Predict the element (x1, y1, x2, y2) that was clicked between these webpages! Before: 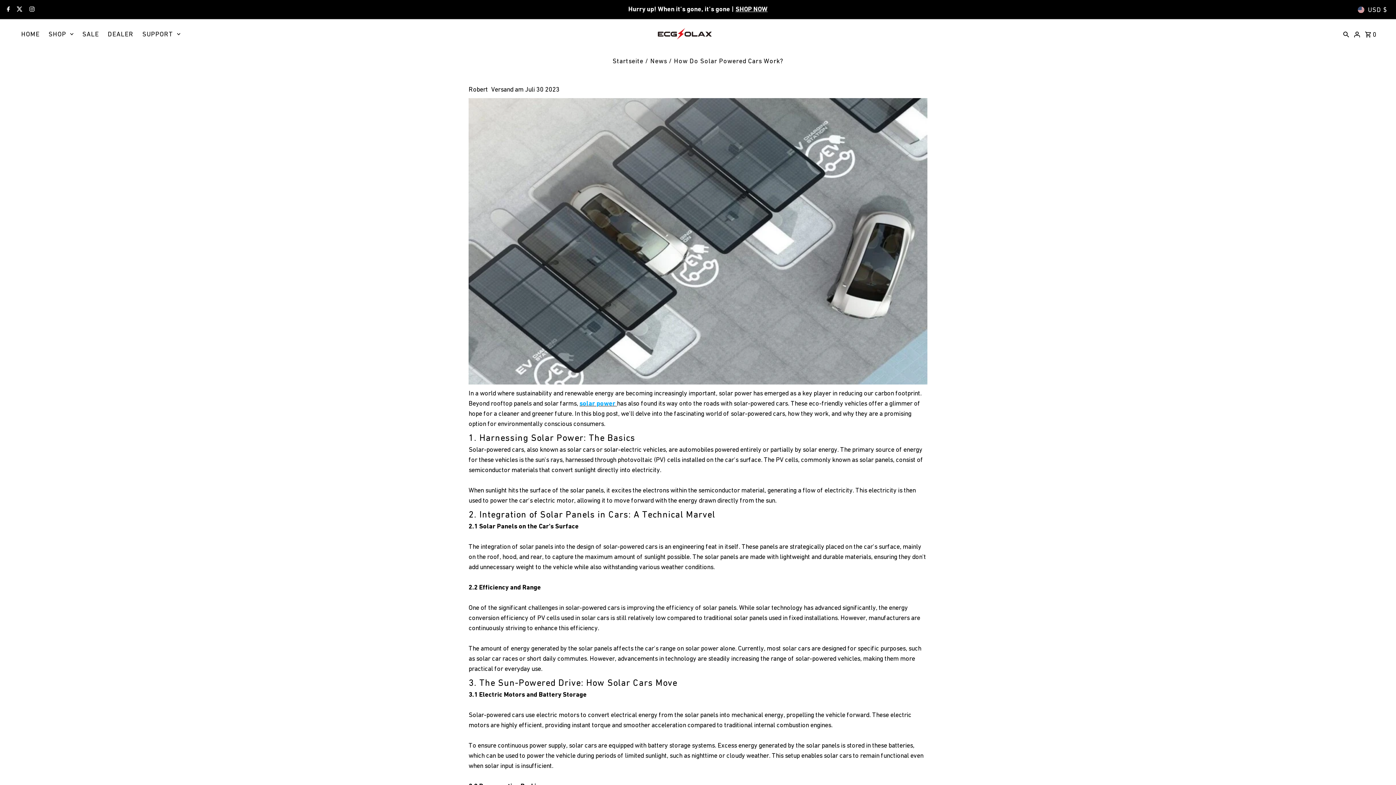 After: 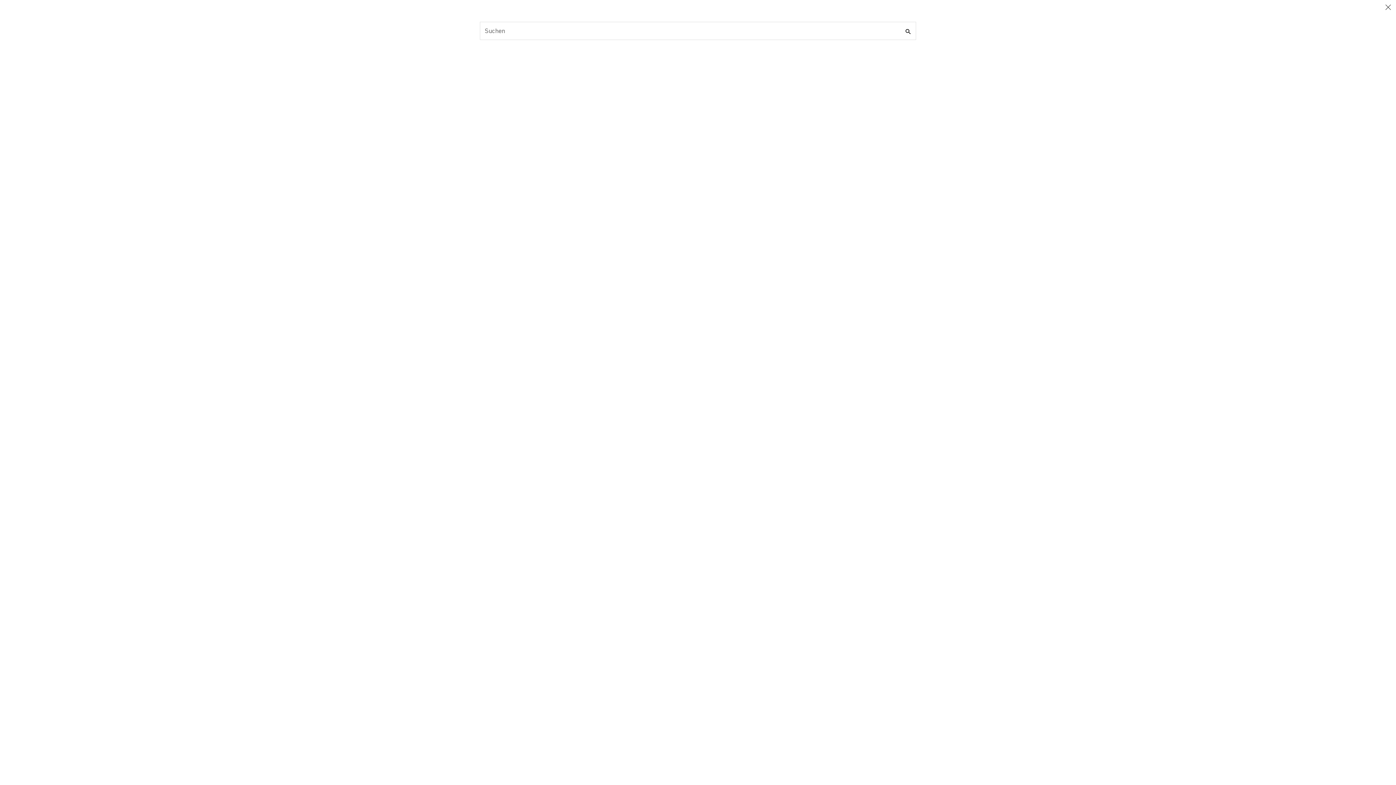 Action: bbox: (1341, 22, 1351, 44) label: Suchen